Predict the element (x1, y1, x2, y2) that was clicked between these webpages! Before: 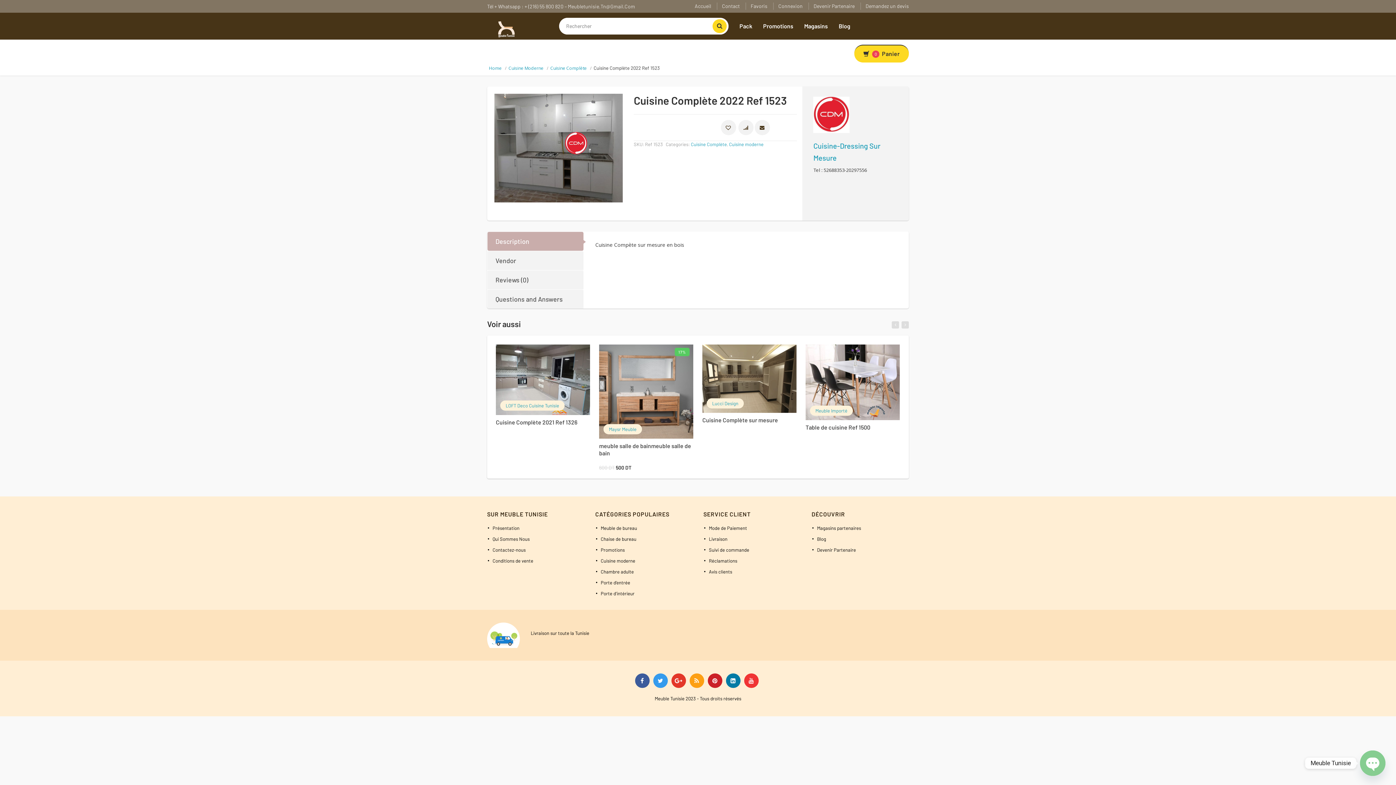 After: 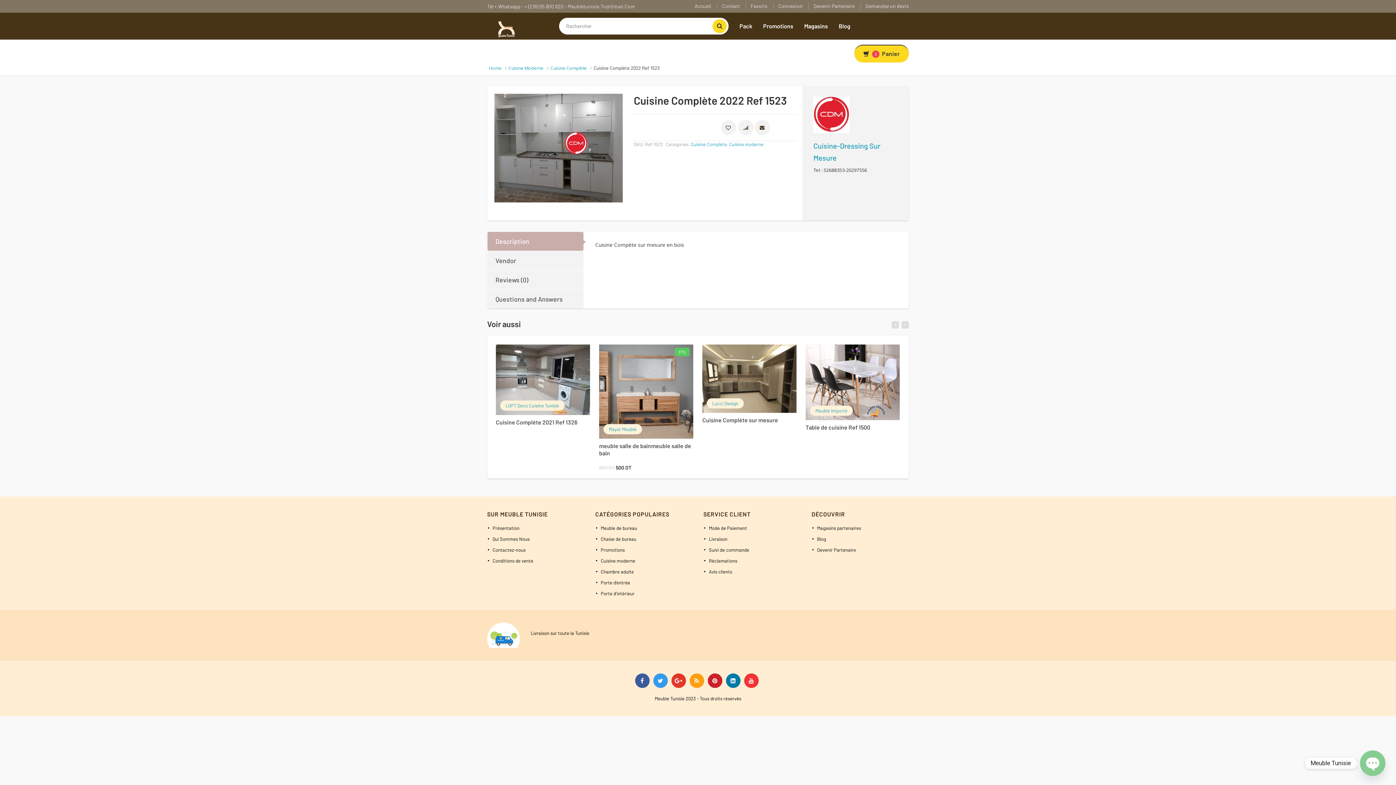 Action: bbox: (726, 673, 740, 688)